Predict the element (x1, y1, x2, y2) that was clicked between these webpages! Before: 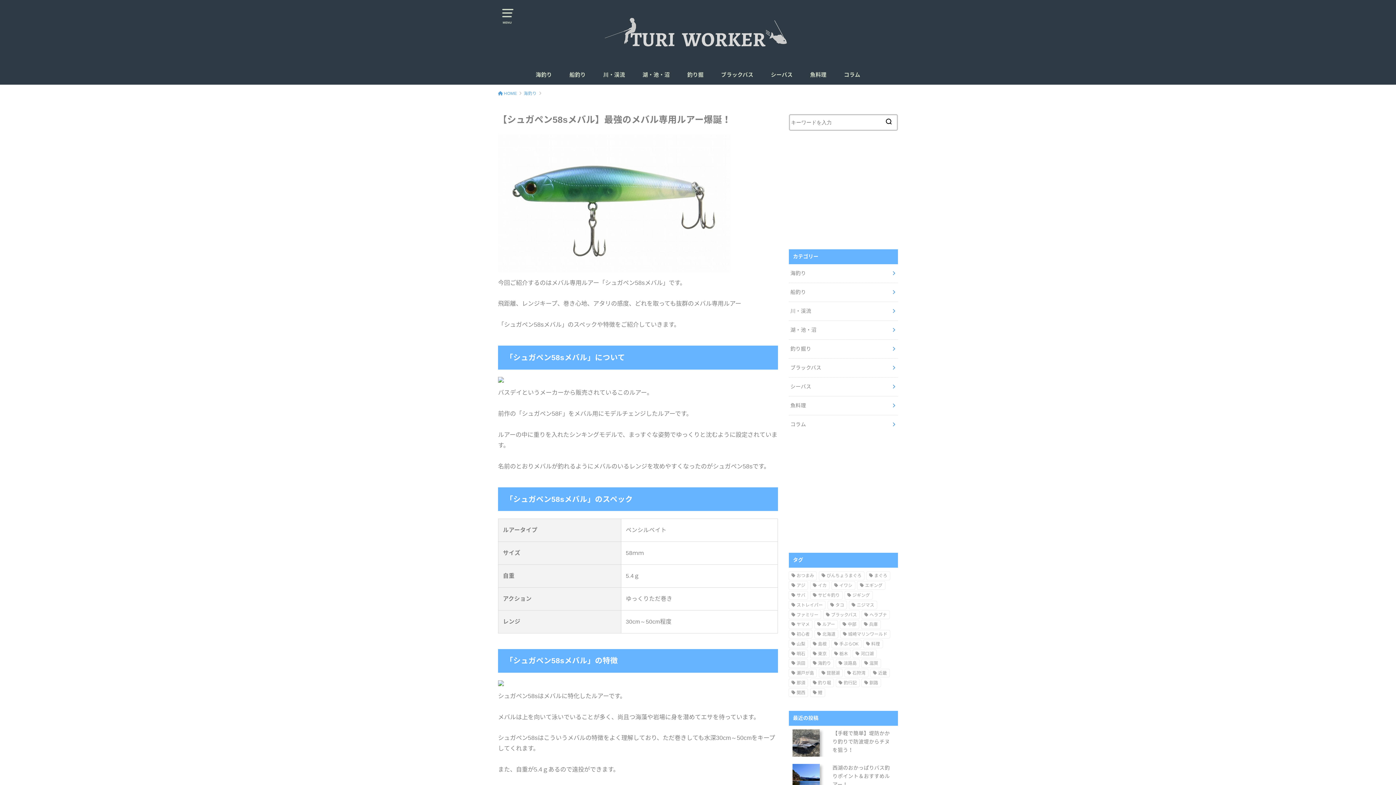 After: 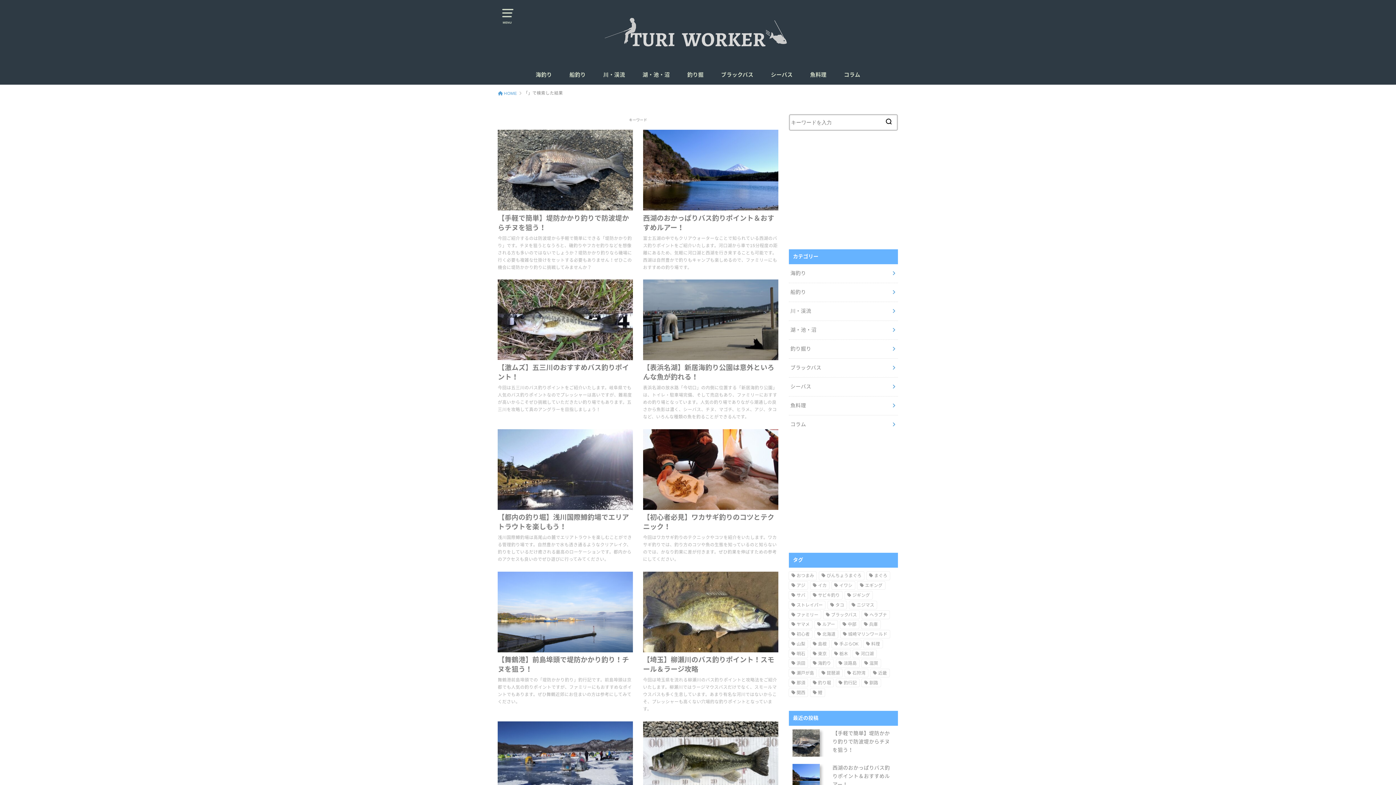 Action: bbox: (881, 114, 897, 130)